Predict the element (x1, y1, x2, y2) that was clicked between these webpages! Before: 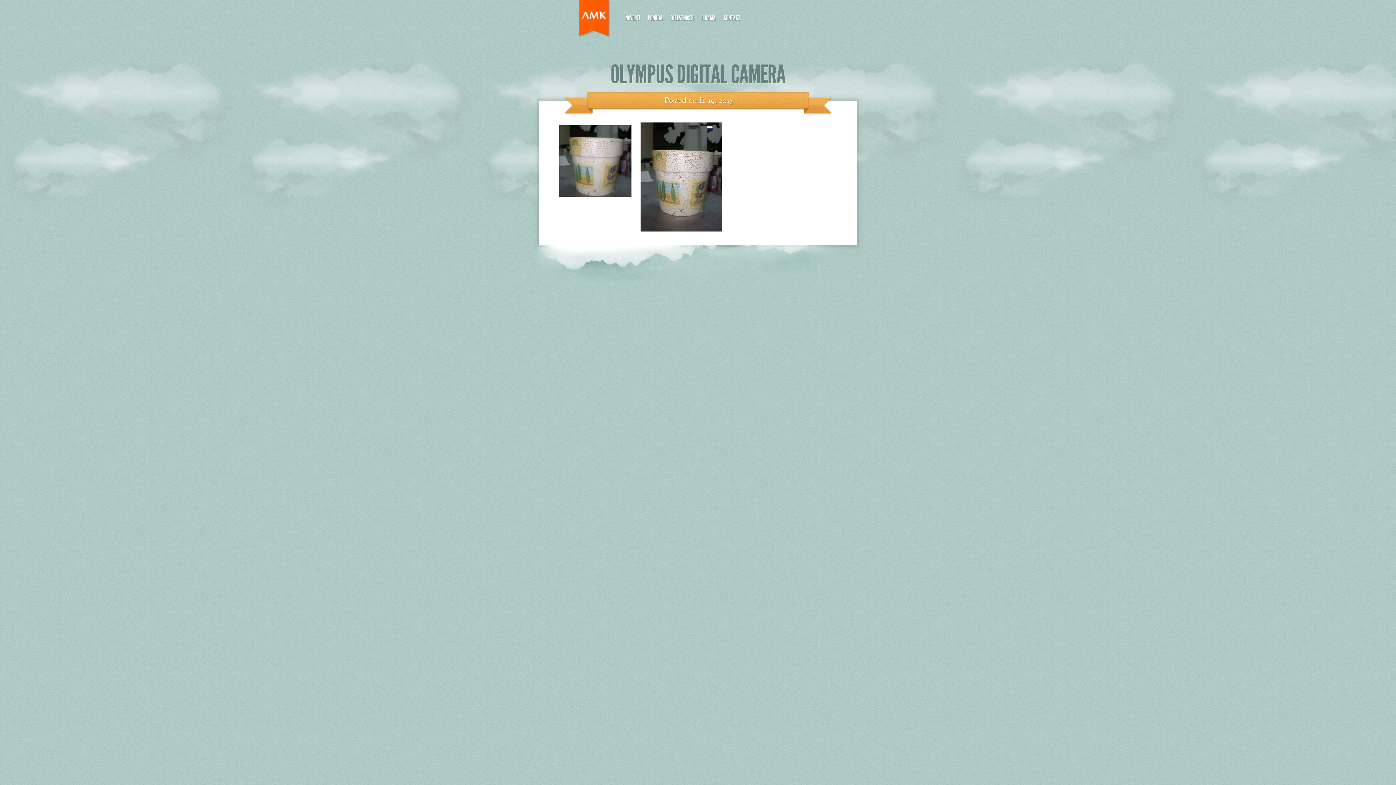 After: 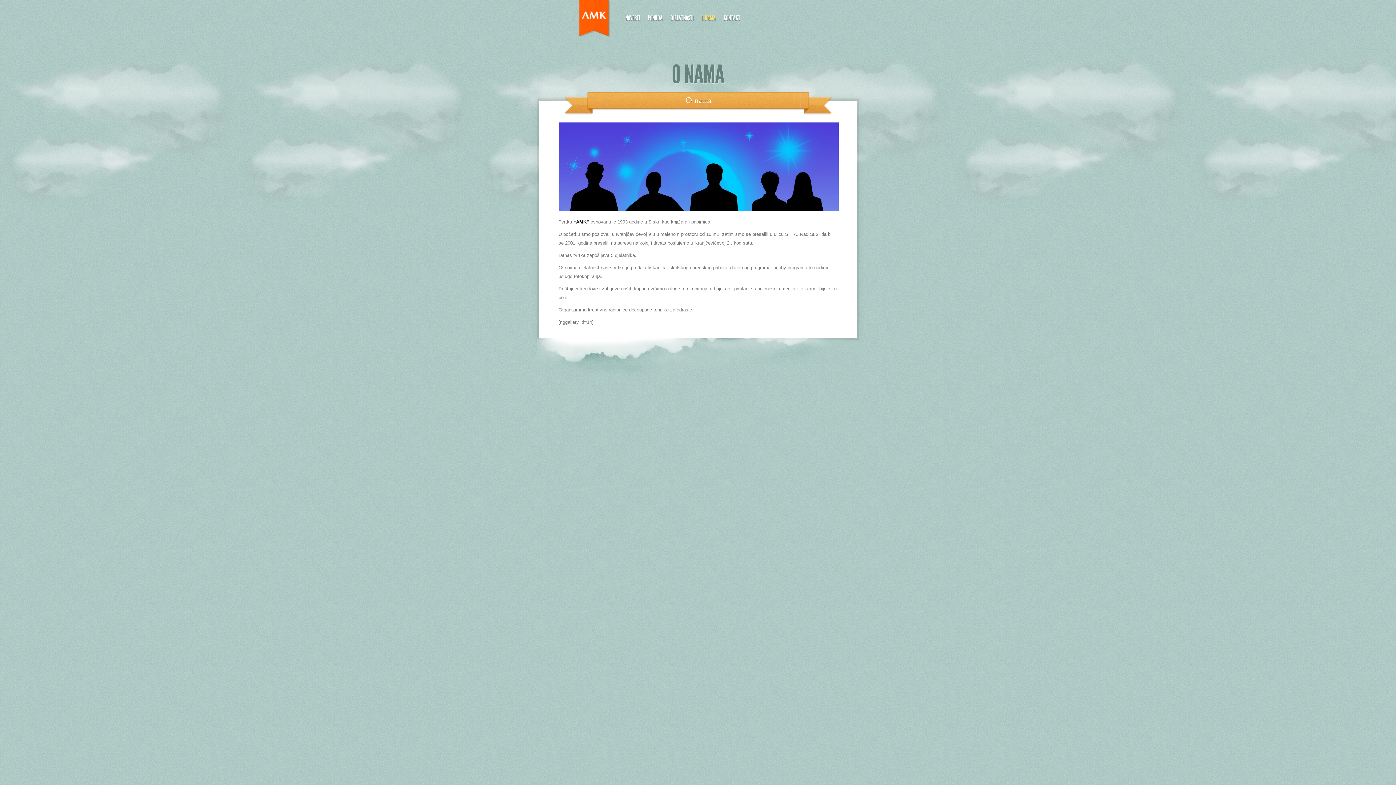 Action: bbox: (698, 14, 719, 25) label: O NAMA